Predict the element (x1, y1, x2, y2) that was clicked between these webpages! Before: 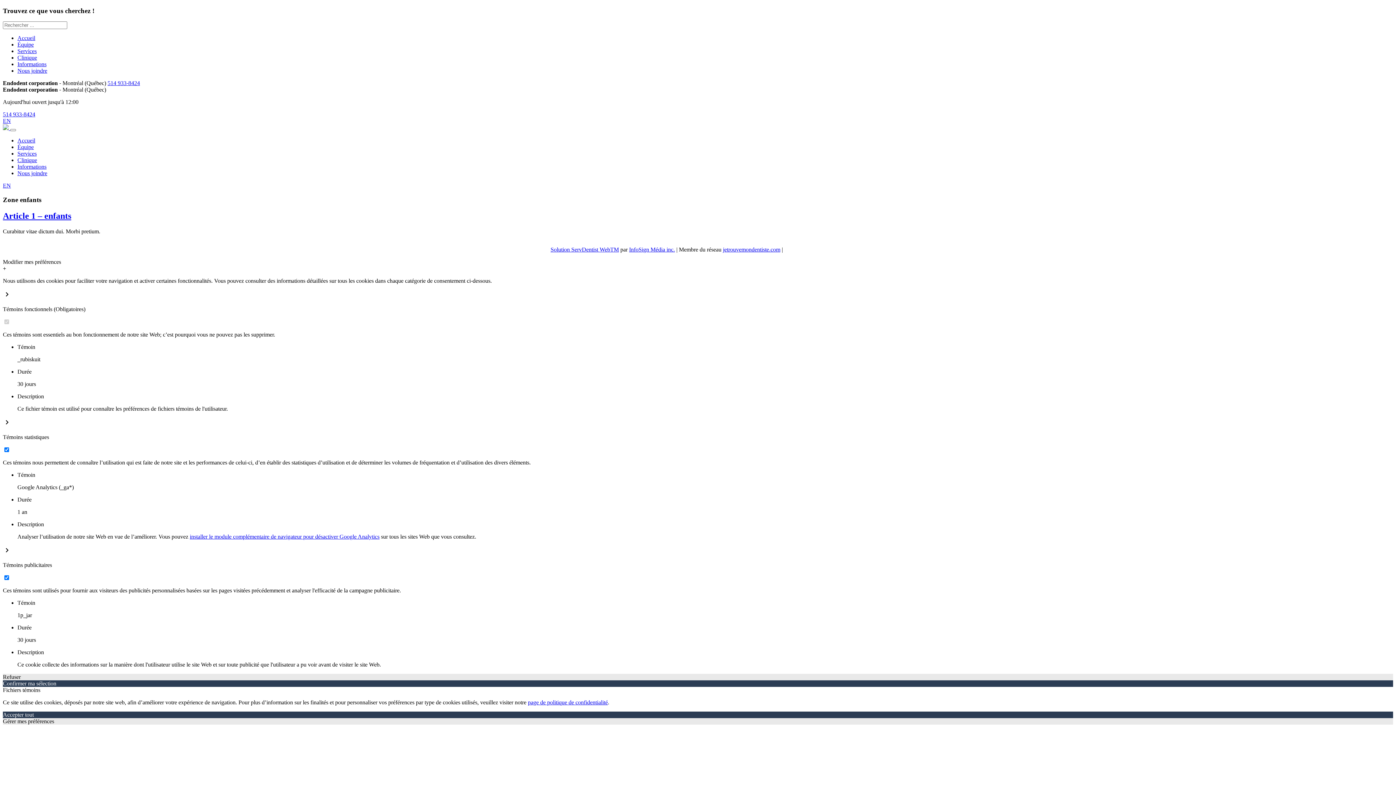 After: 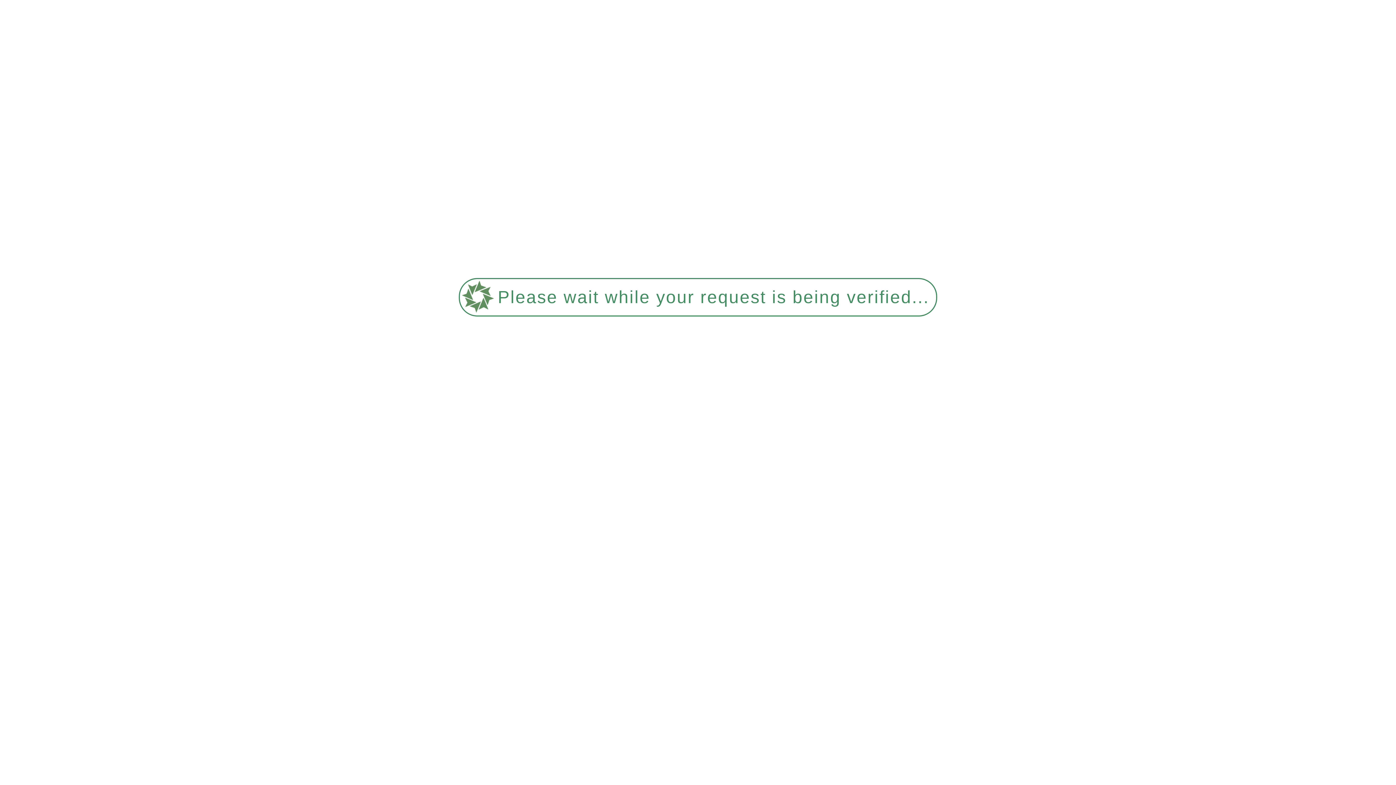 Action: bbox: (17, 54, 37, 60) label: Clinique